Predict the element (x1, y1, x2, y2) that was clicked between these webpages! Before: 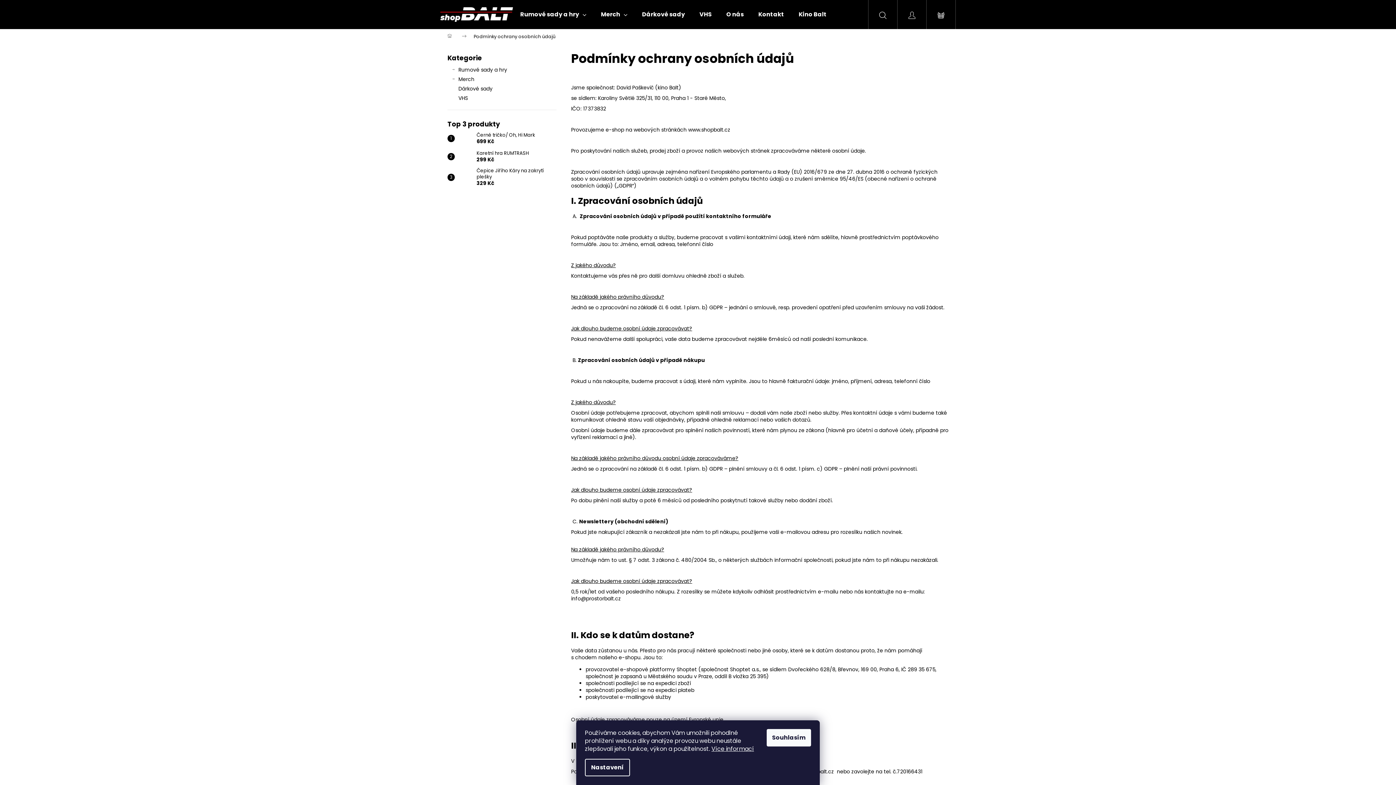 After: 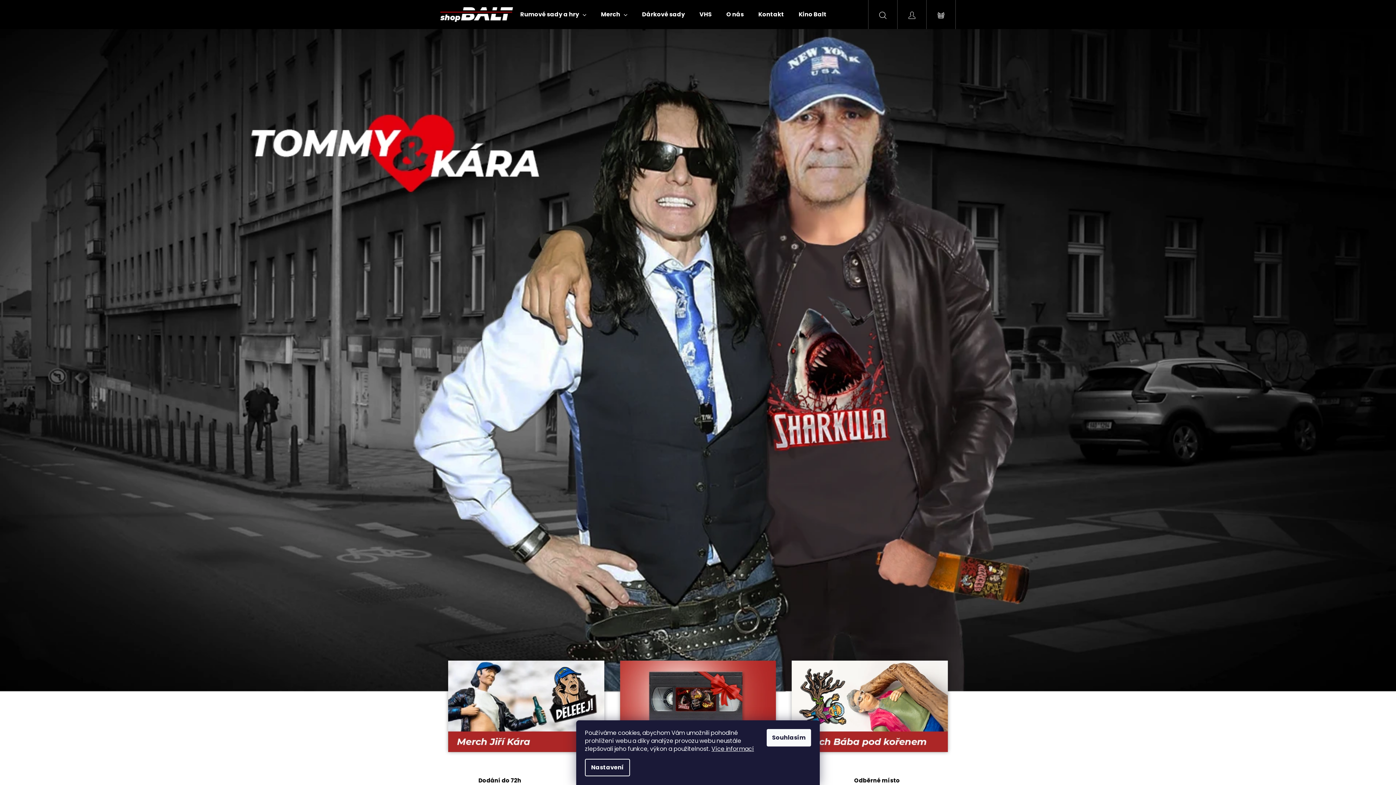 Action: bbox: (440, 29, 466, 43) label: Domů